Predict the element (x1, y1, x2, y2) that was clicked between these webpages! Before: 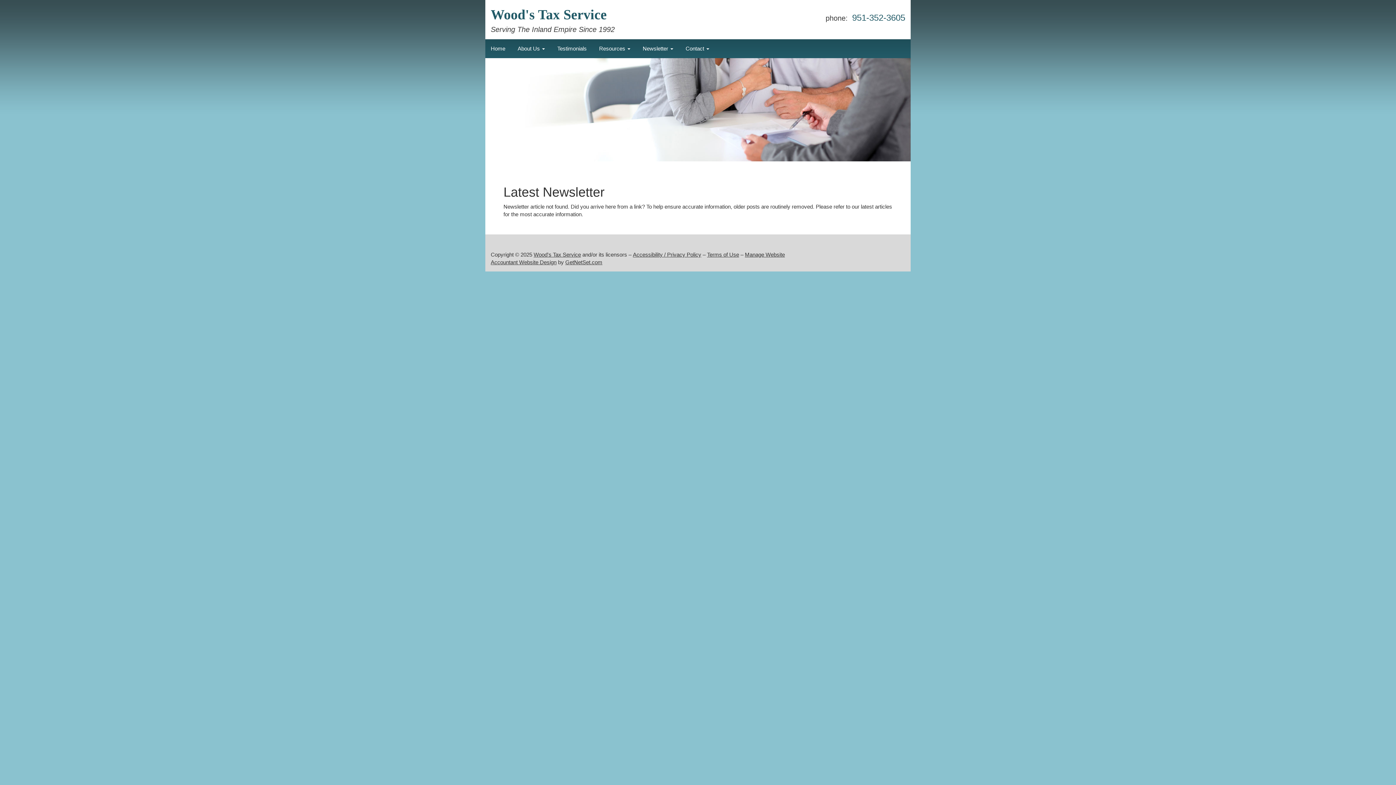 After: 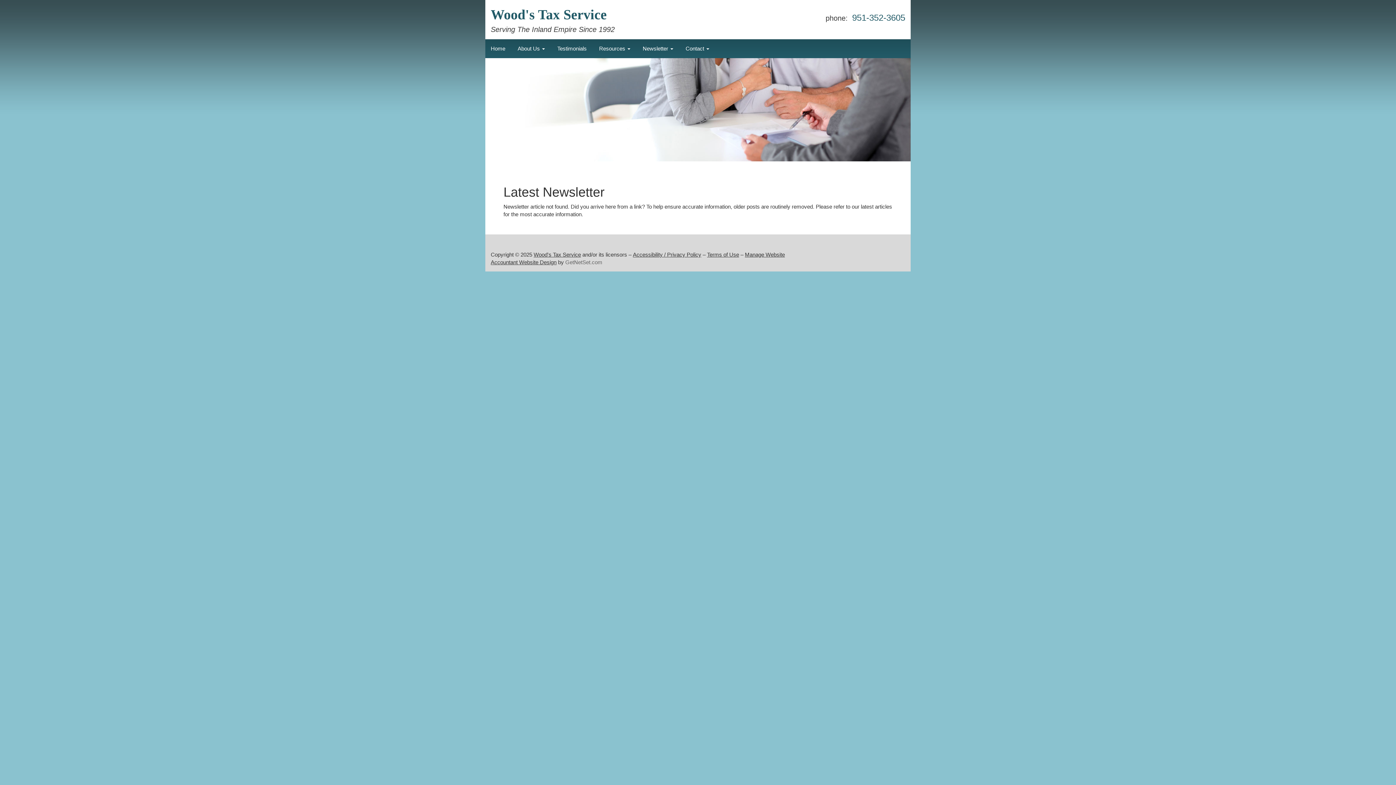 Action: bbox: (565, 259, 602, 265) label: GetNetSet.com